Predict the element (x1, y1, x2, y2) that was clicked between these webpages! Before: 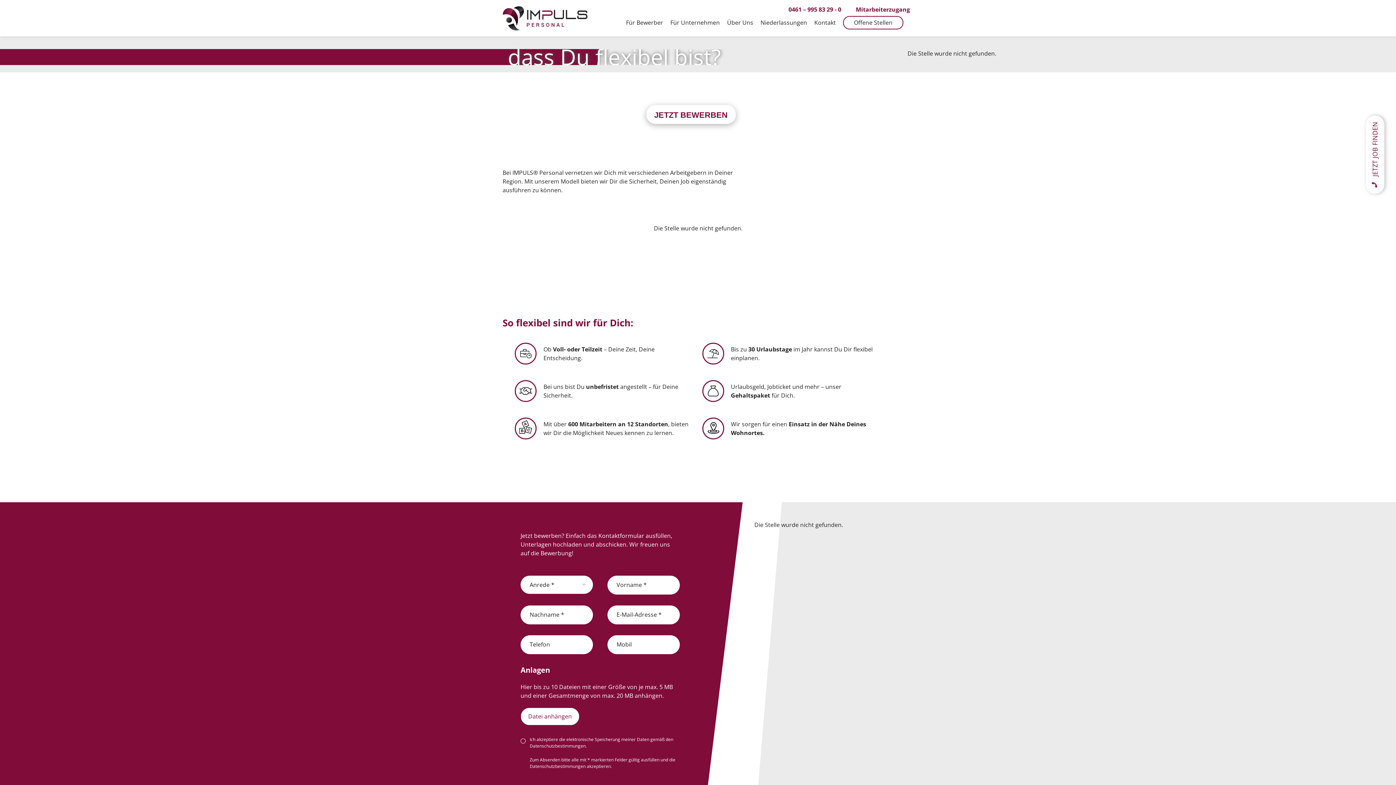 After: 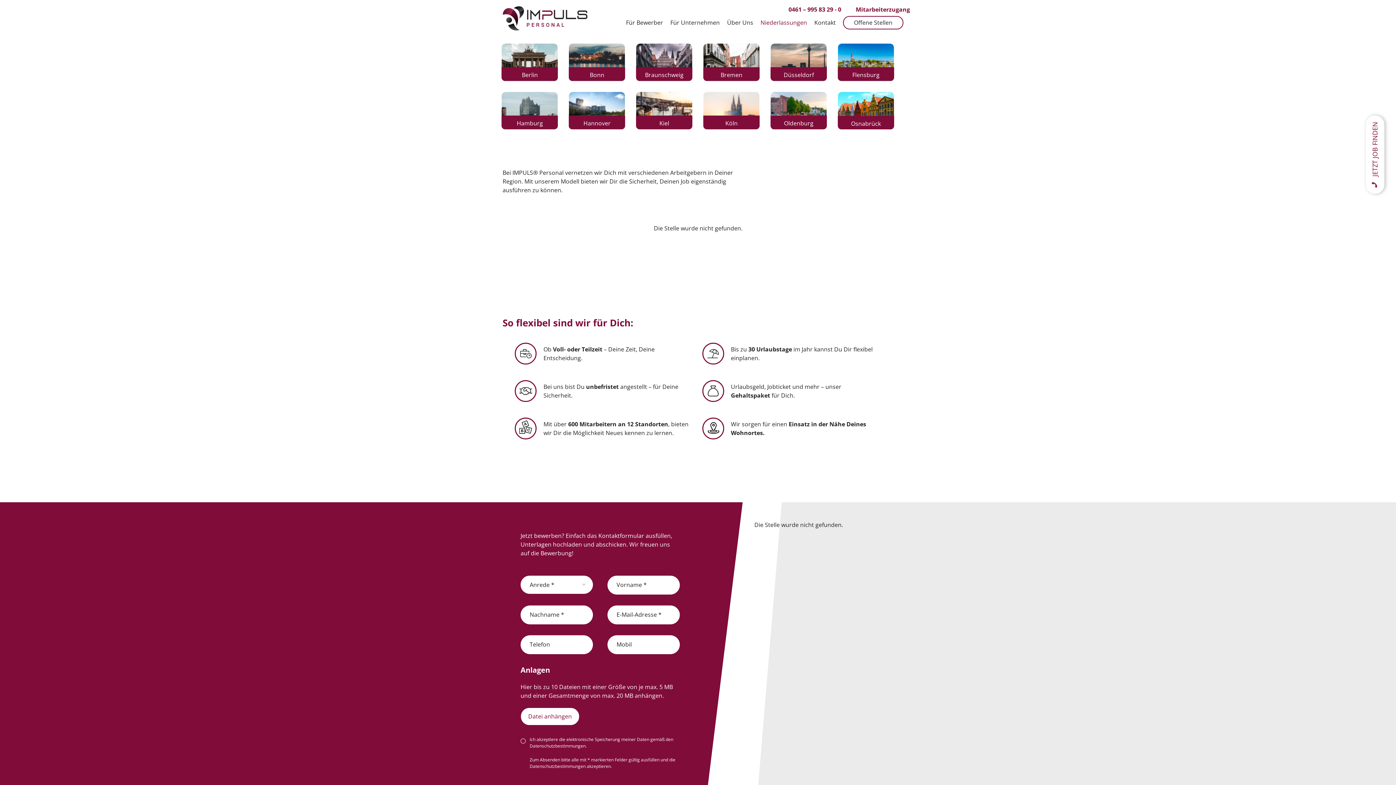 Action: label: Niederlassungen bbox: (760, 18, 807, 27)